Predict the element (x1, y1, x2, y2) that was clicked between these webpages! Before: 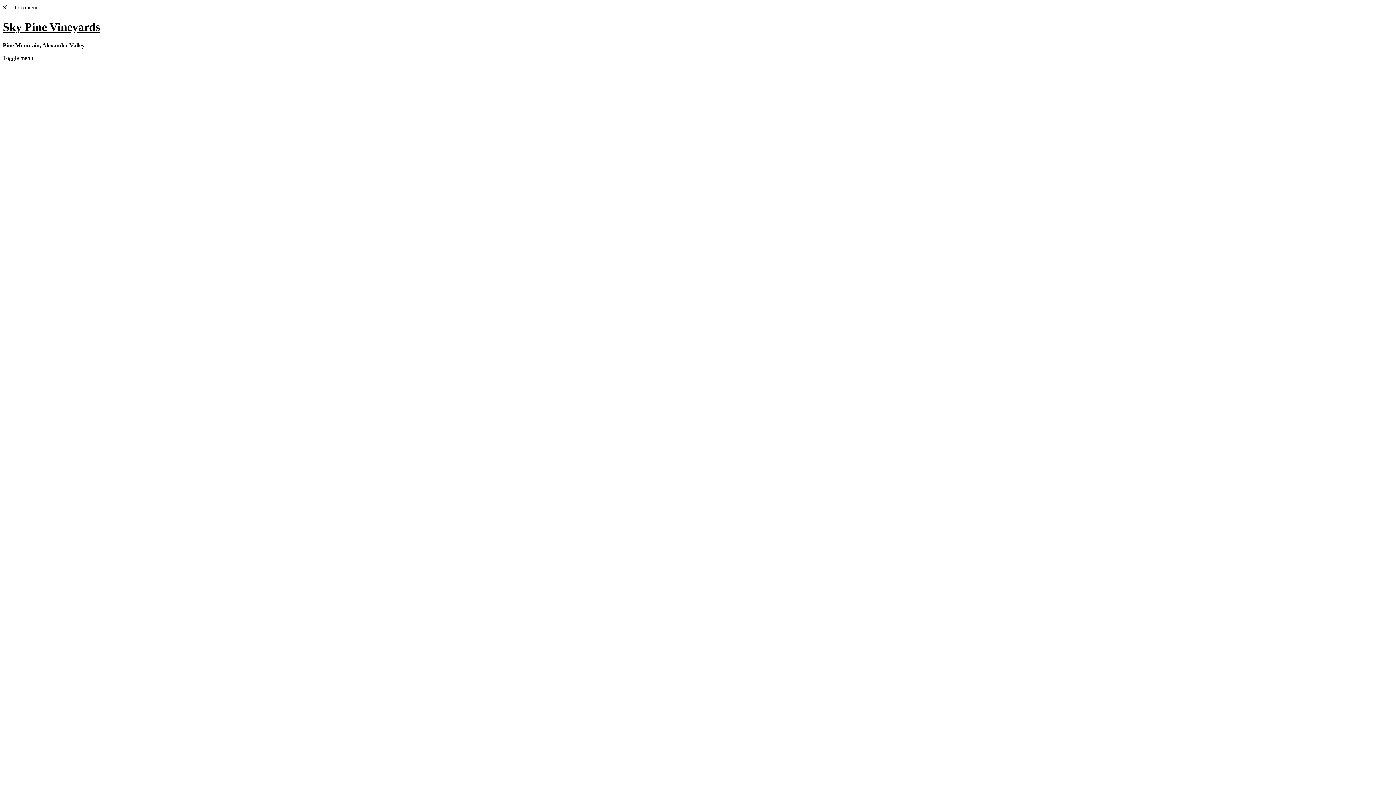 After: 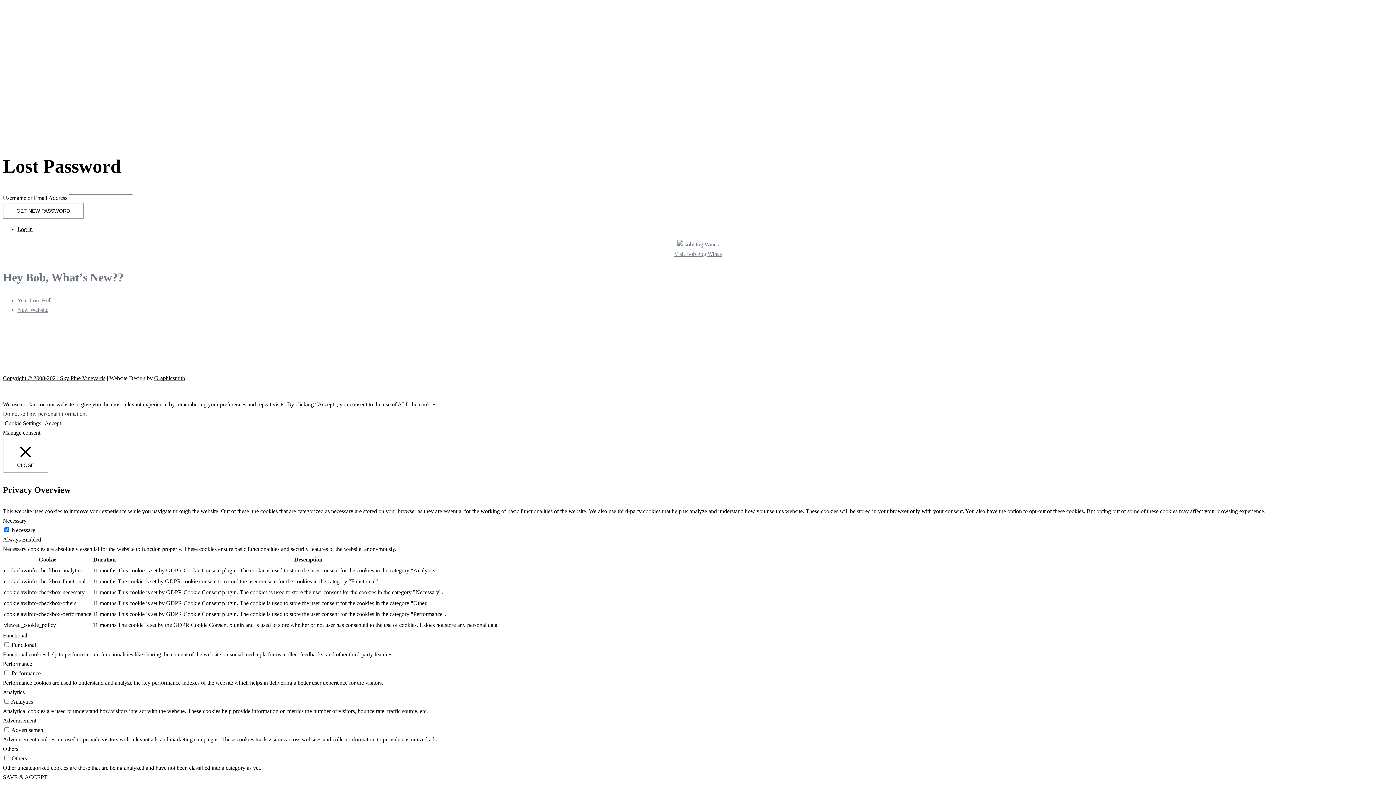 Action: bbox: (2, 4, 37, 10) label: Skip to content